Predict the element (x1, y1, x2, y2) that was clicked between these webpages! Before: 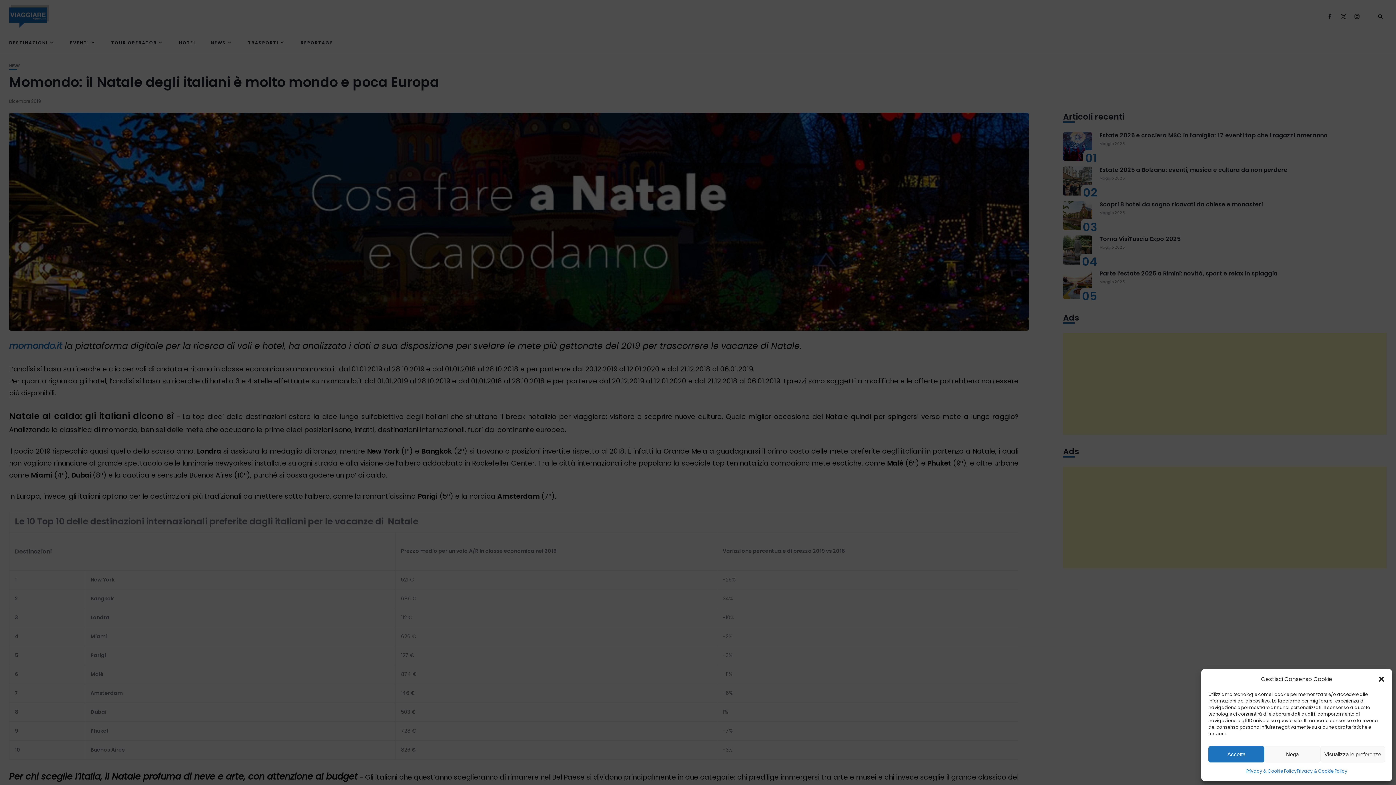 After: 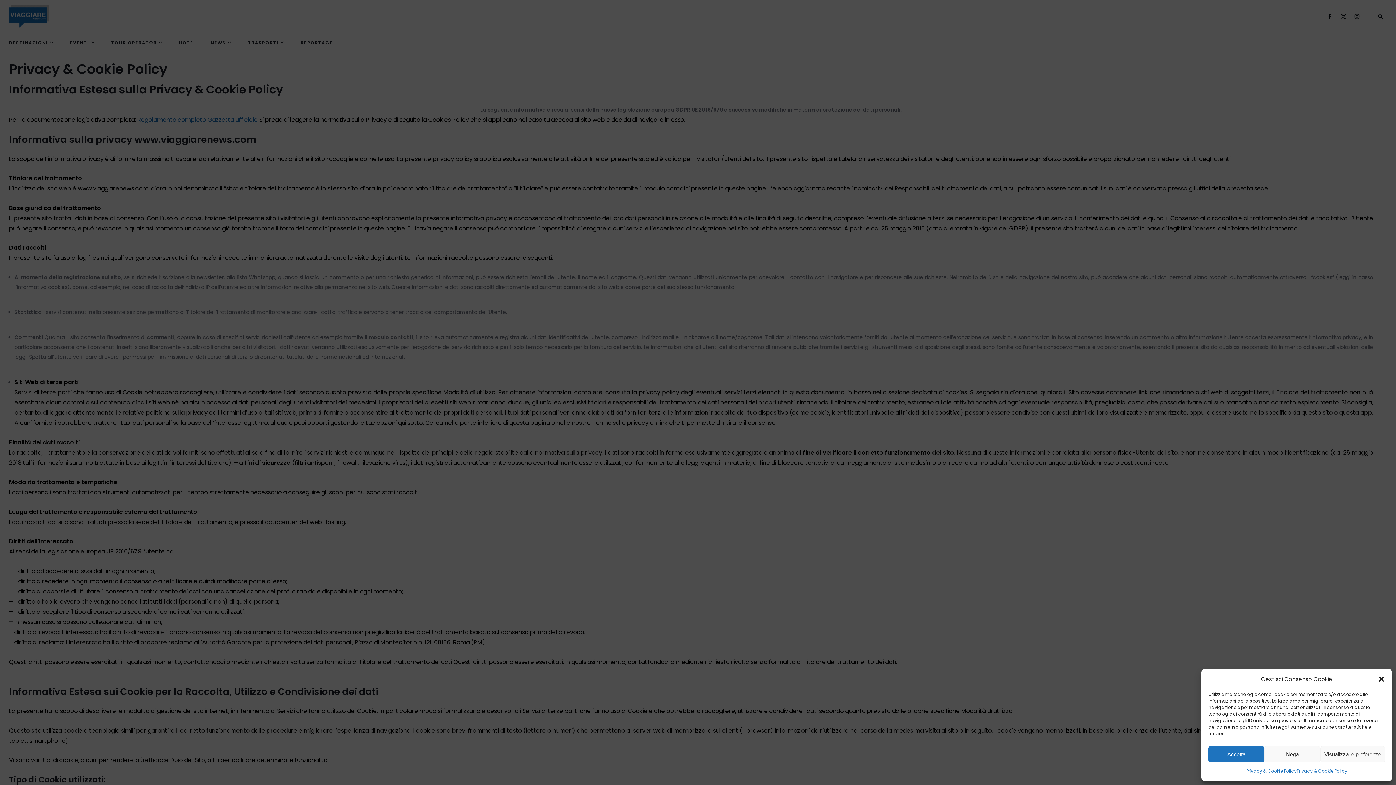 Action: bbox: (1297, 766, 1347, 776) label: Privacy & Cookie Policy